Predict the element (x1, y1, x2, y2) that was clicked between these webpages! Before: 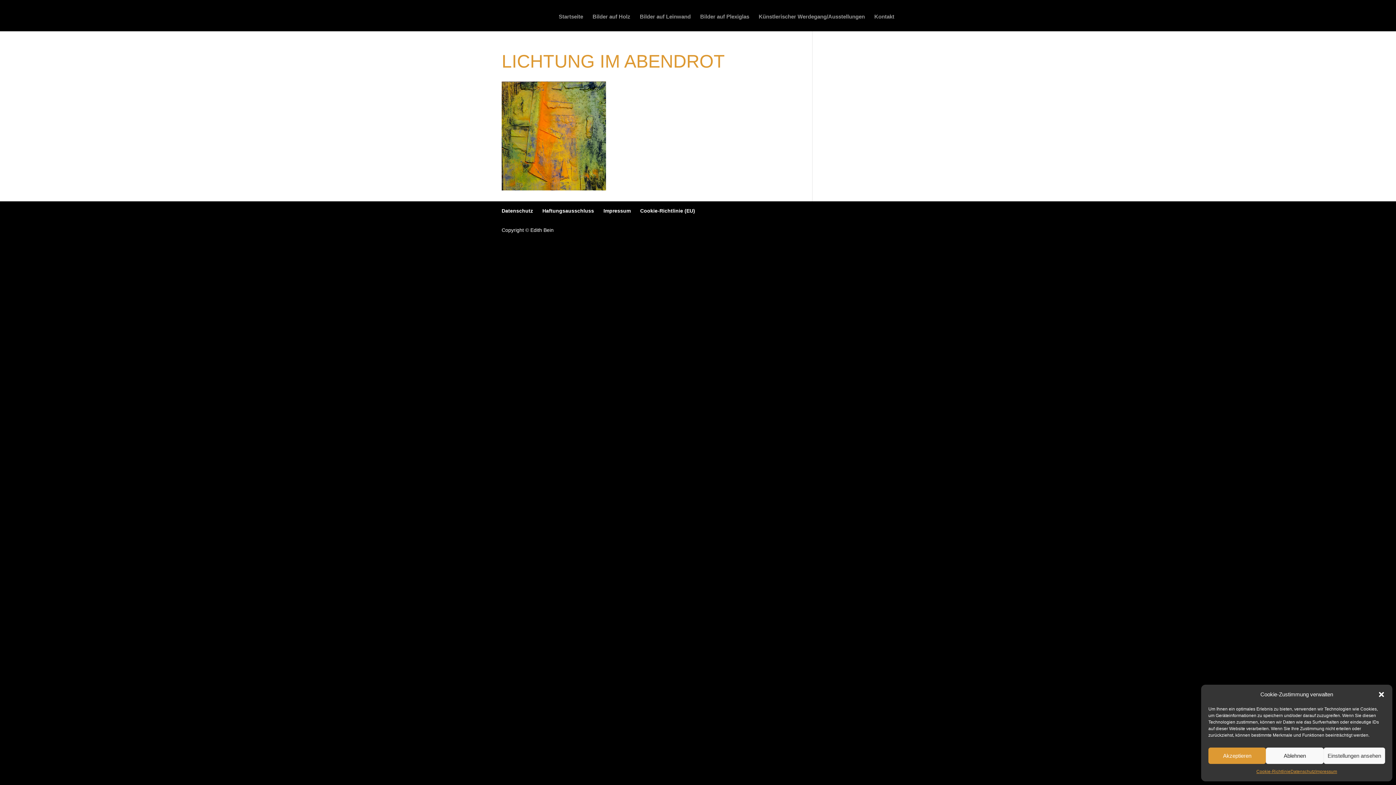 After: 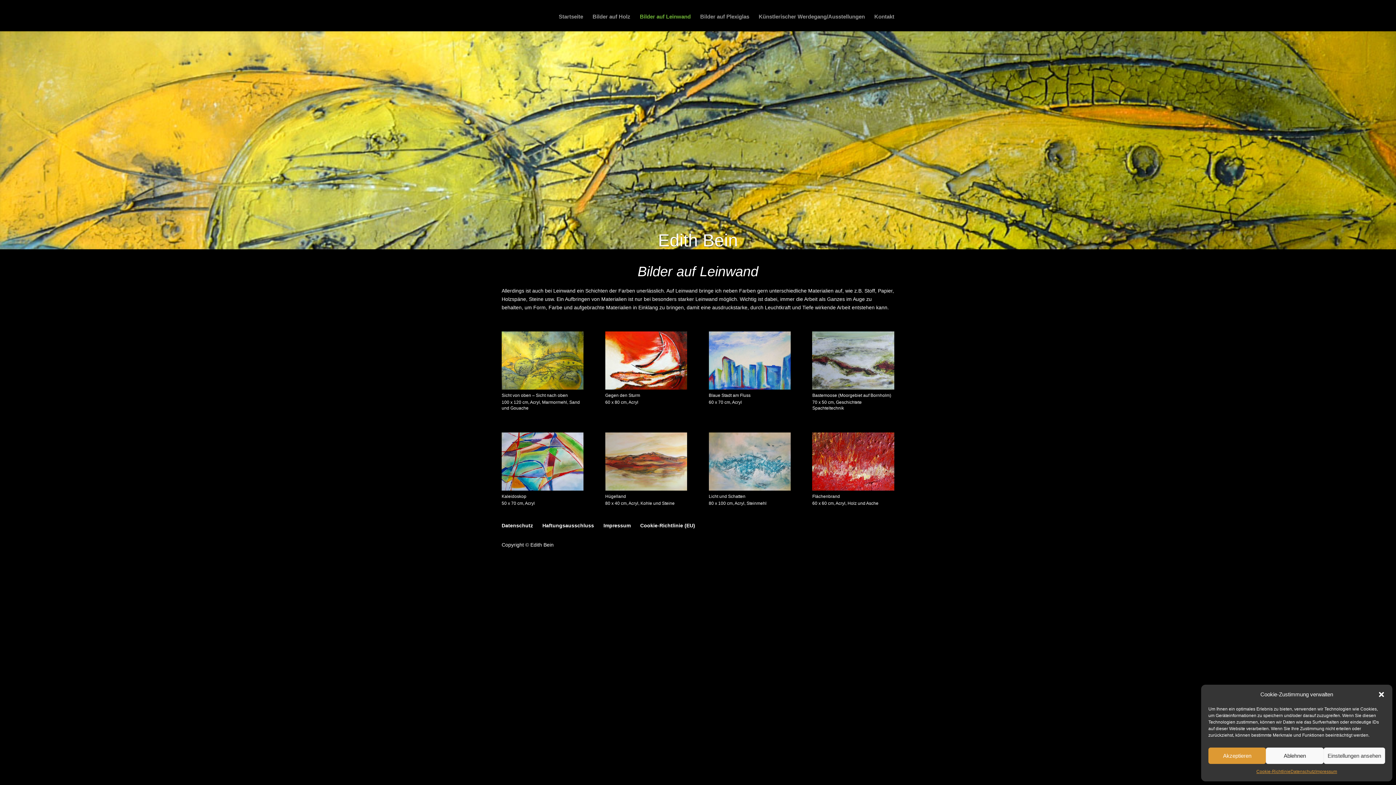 Action: label: Bilder auf Leinwand bbox: (640, 13, 690, 31)